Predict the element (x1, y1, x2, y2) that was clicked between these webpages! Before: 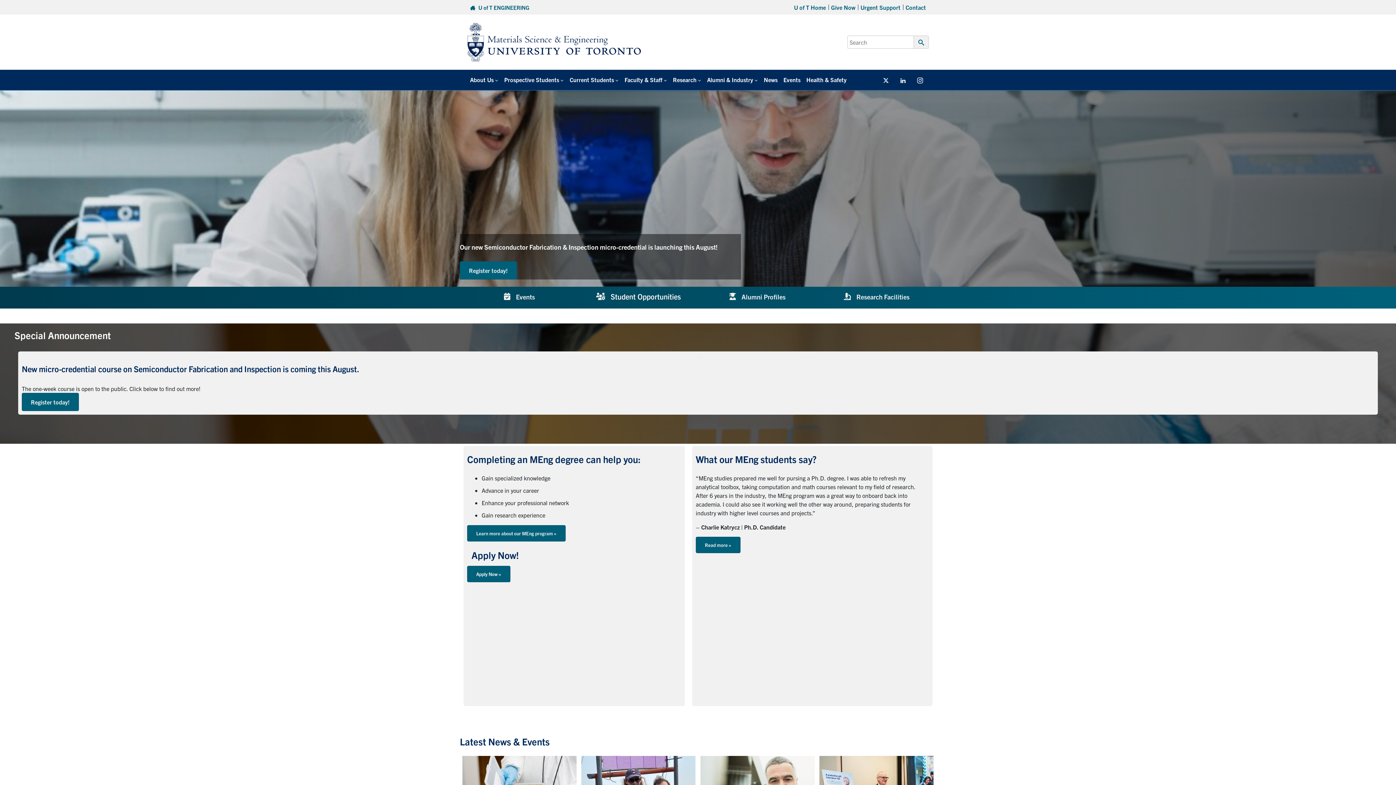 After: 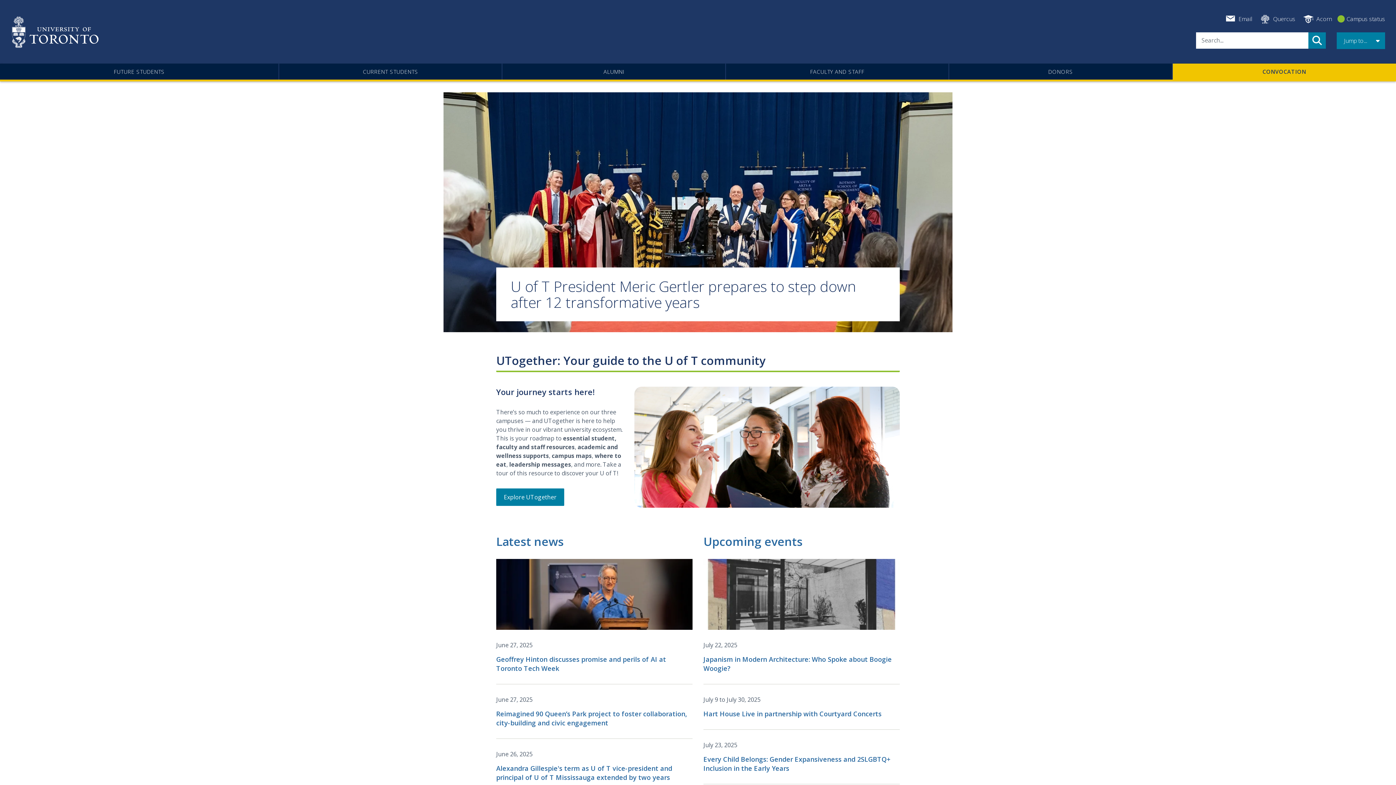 Action: label: U of T Home bbox: (791, 2, 826, 11)